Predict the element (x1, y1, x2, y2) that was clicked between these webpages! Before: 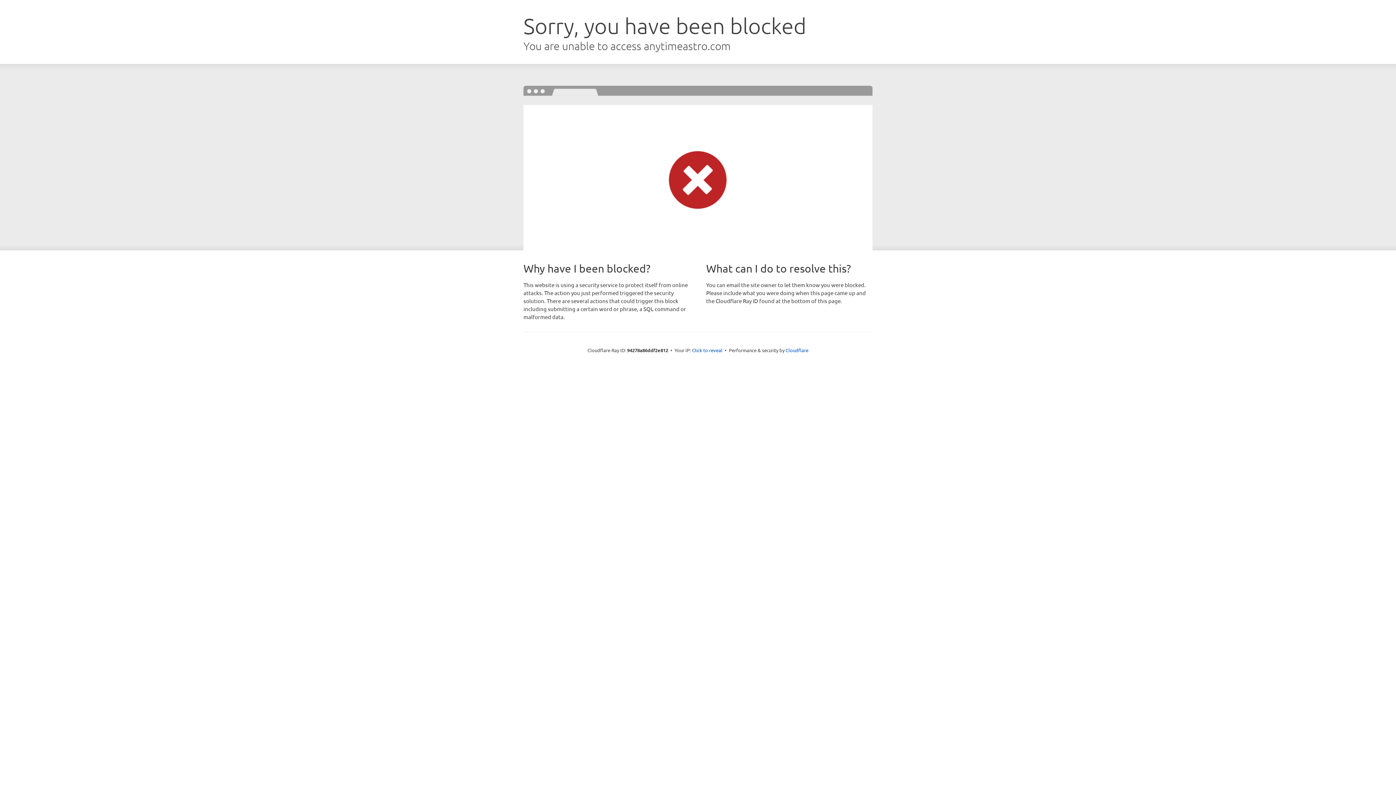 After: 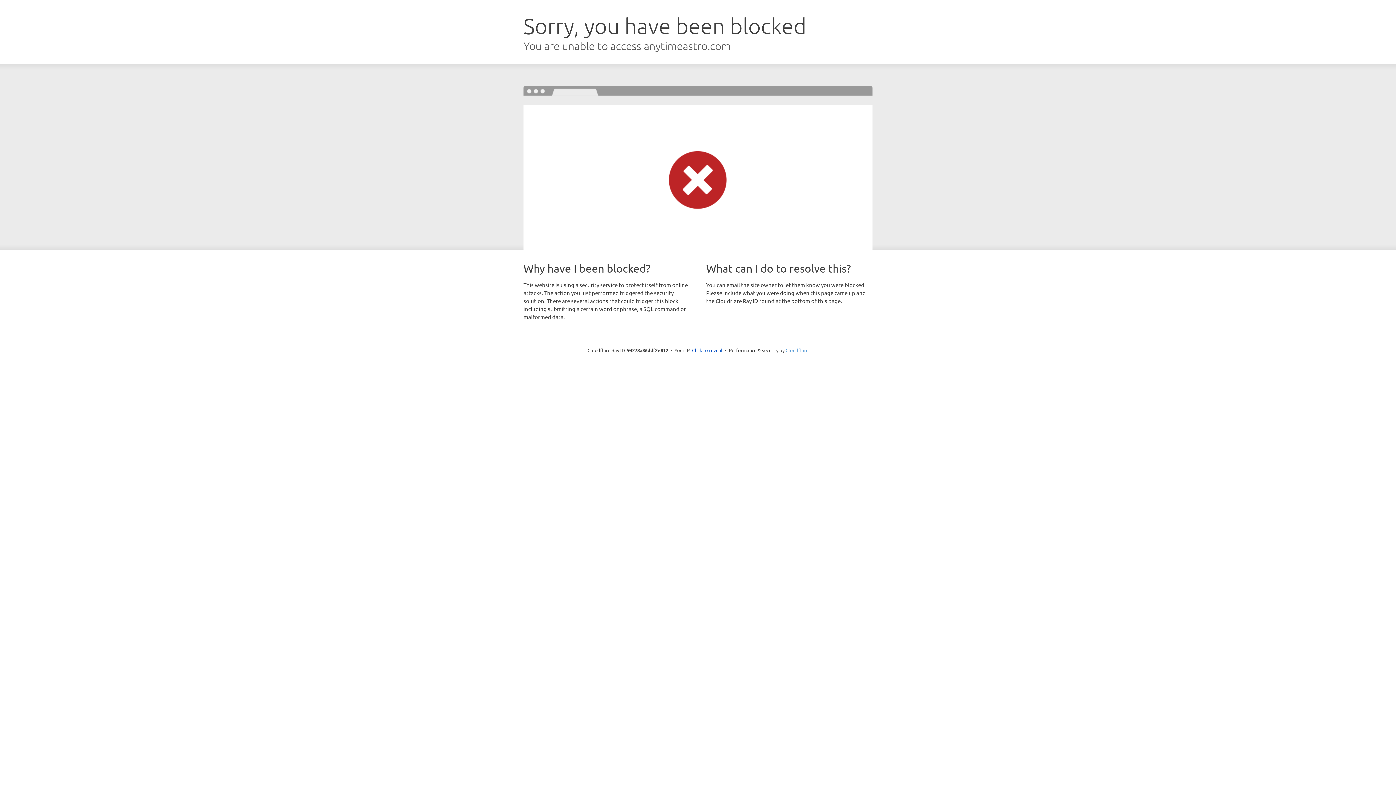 Action: label: Cloudflare bbox: (785, 347, 808, 353)